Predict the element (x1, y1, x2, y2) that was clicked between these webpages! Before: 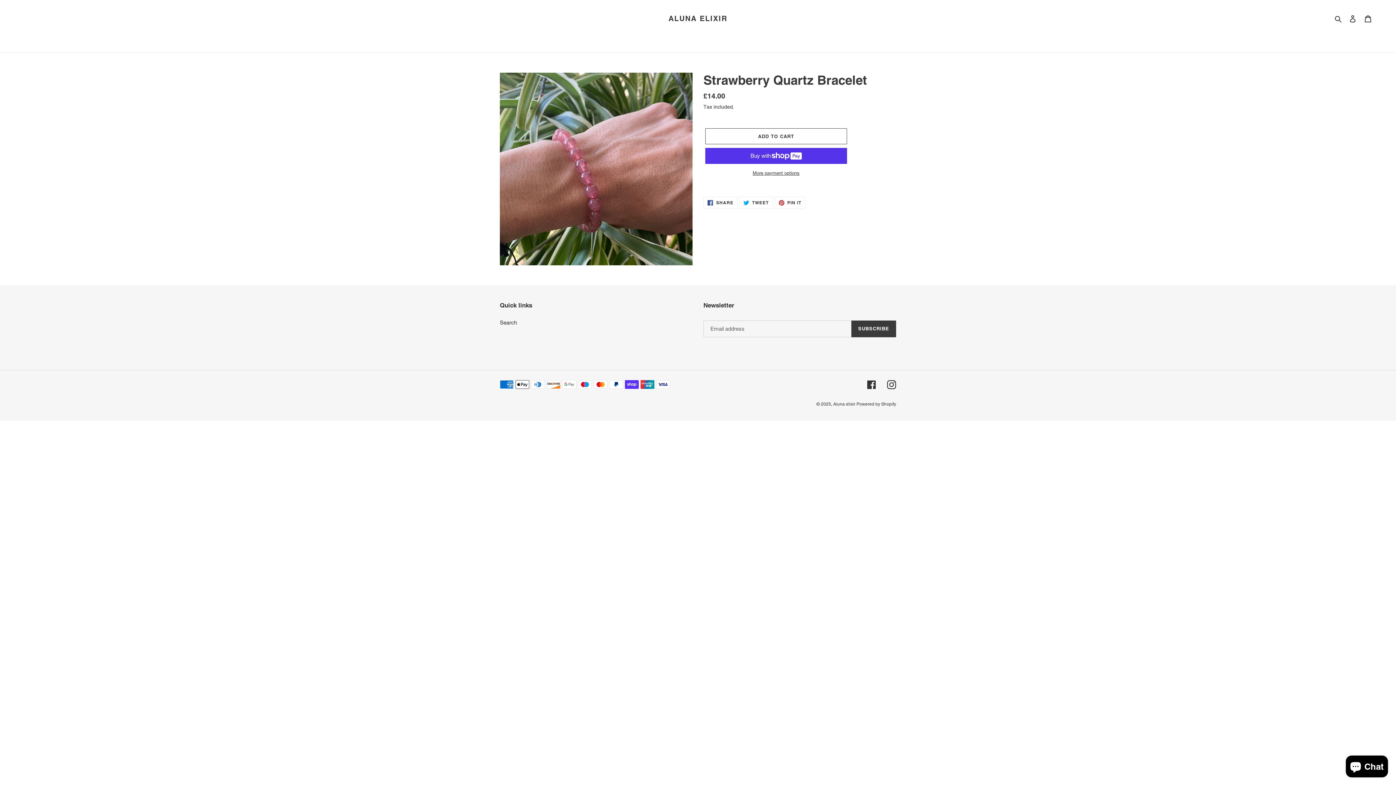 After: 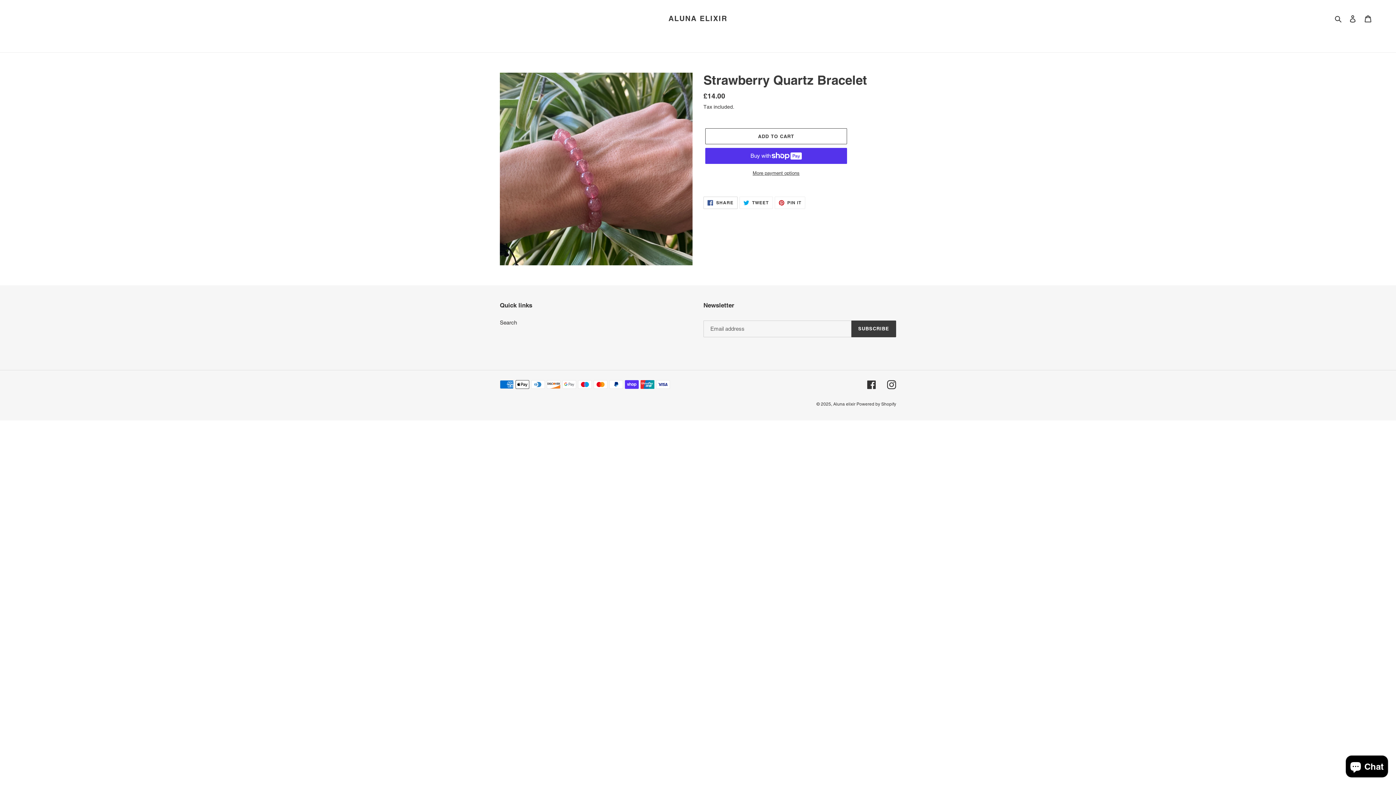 Action: label:  SHARE
SHARE ON FACEBOOK bbox: (703, 196, 737, 209)